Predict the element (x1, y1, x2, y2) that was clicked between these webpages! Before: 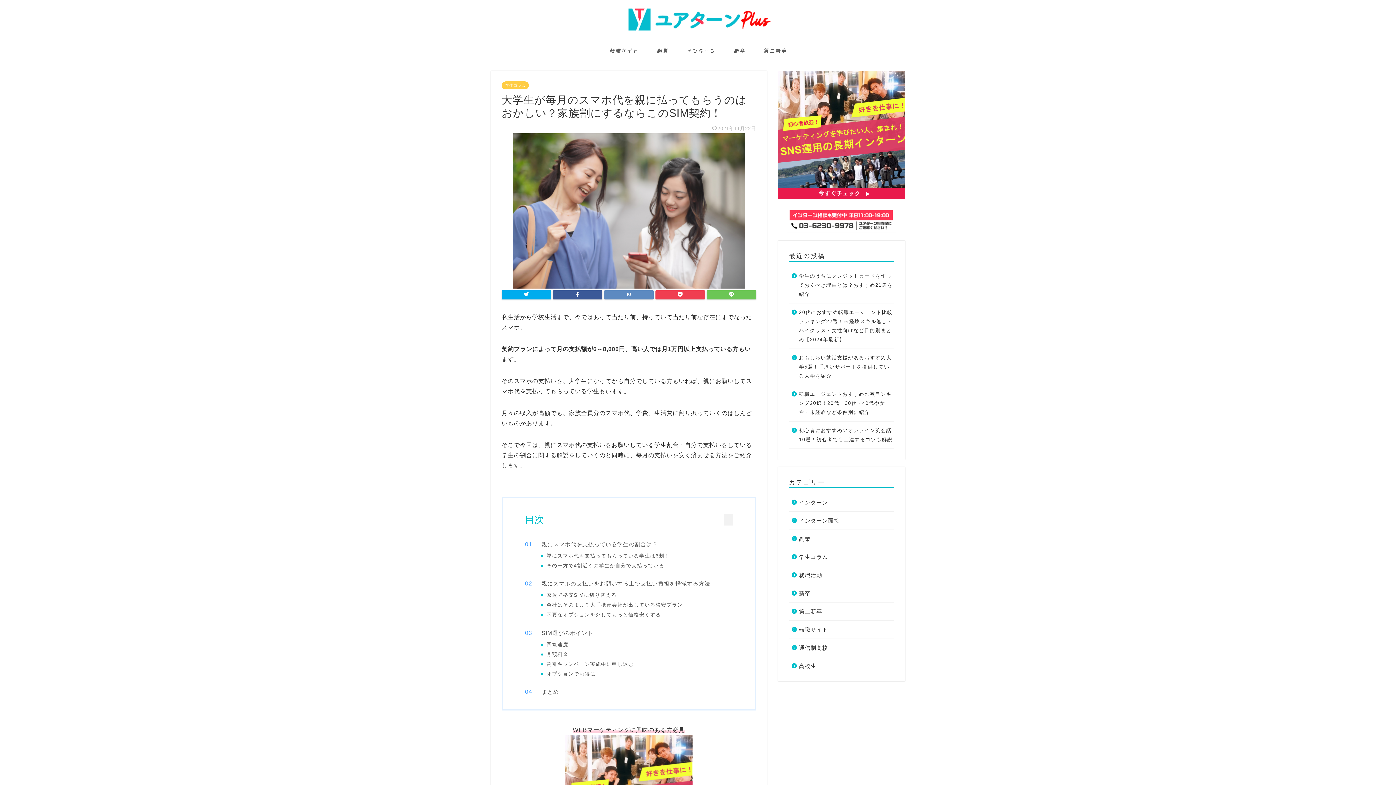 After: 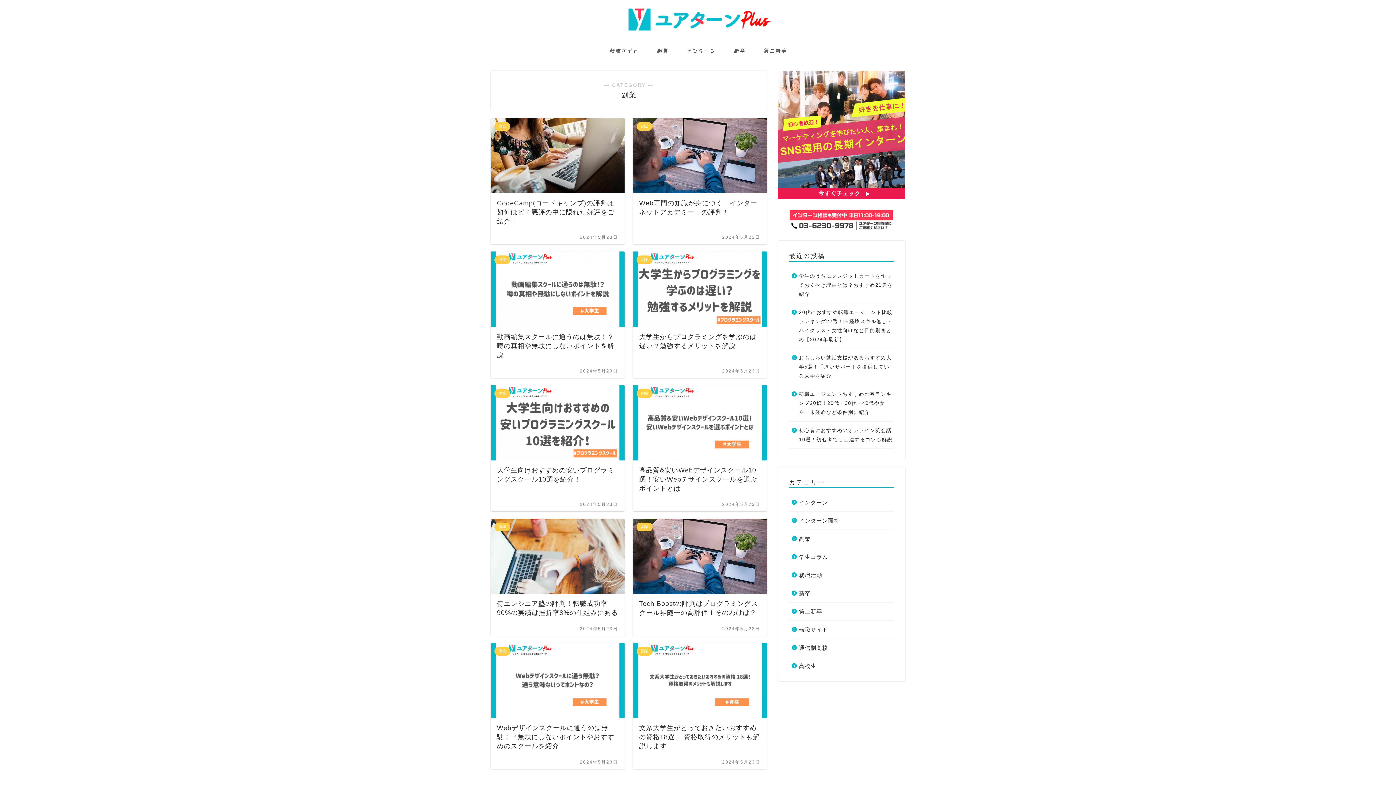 Action: label: 副業 bbox: (789, 530, 893, 547)